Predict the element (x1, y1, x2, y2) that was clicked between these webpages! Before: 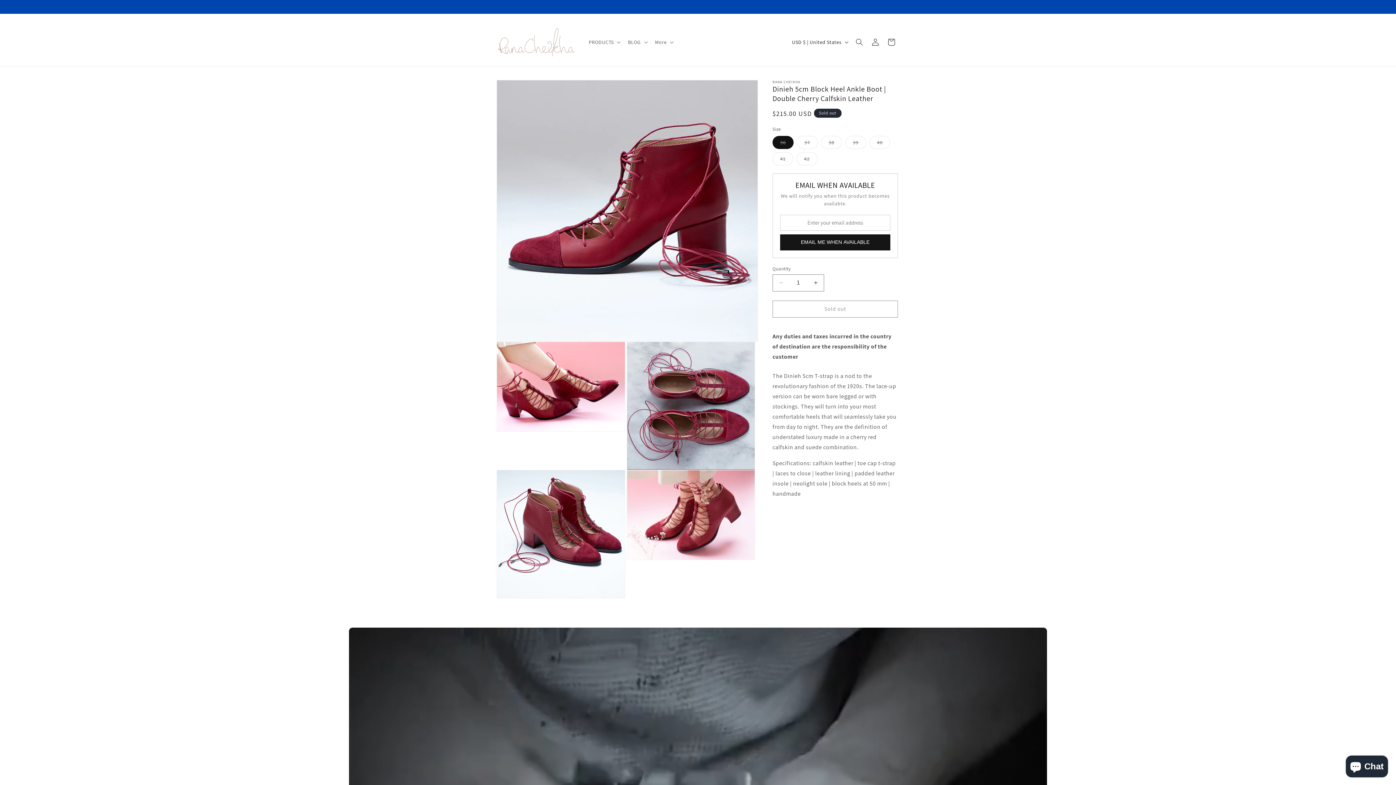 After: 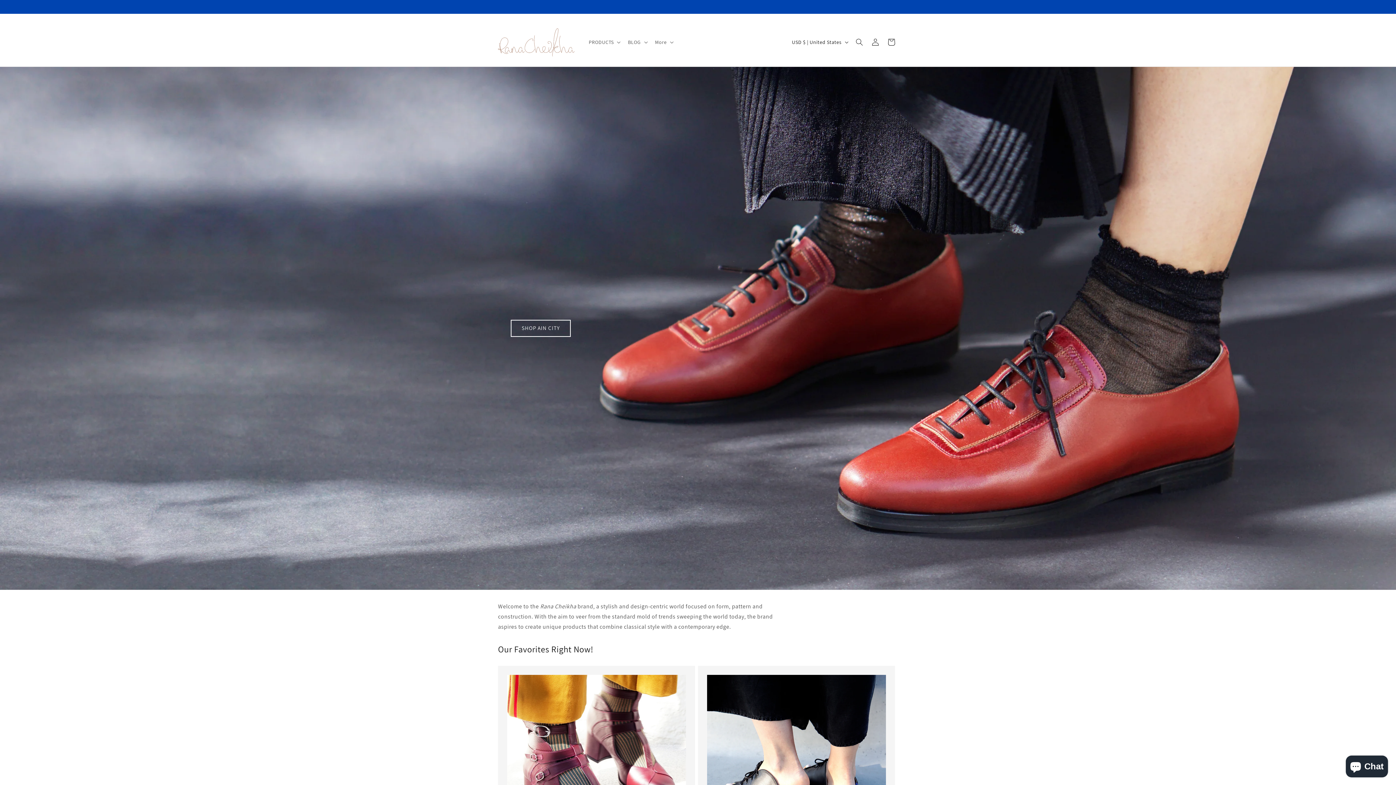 Action: bbox: (495, 25, 577, 59)